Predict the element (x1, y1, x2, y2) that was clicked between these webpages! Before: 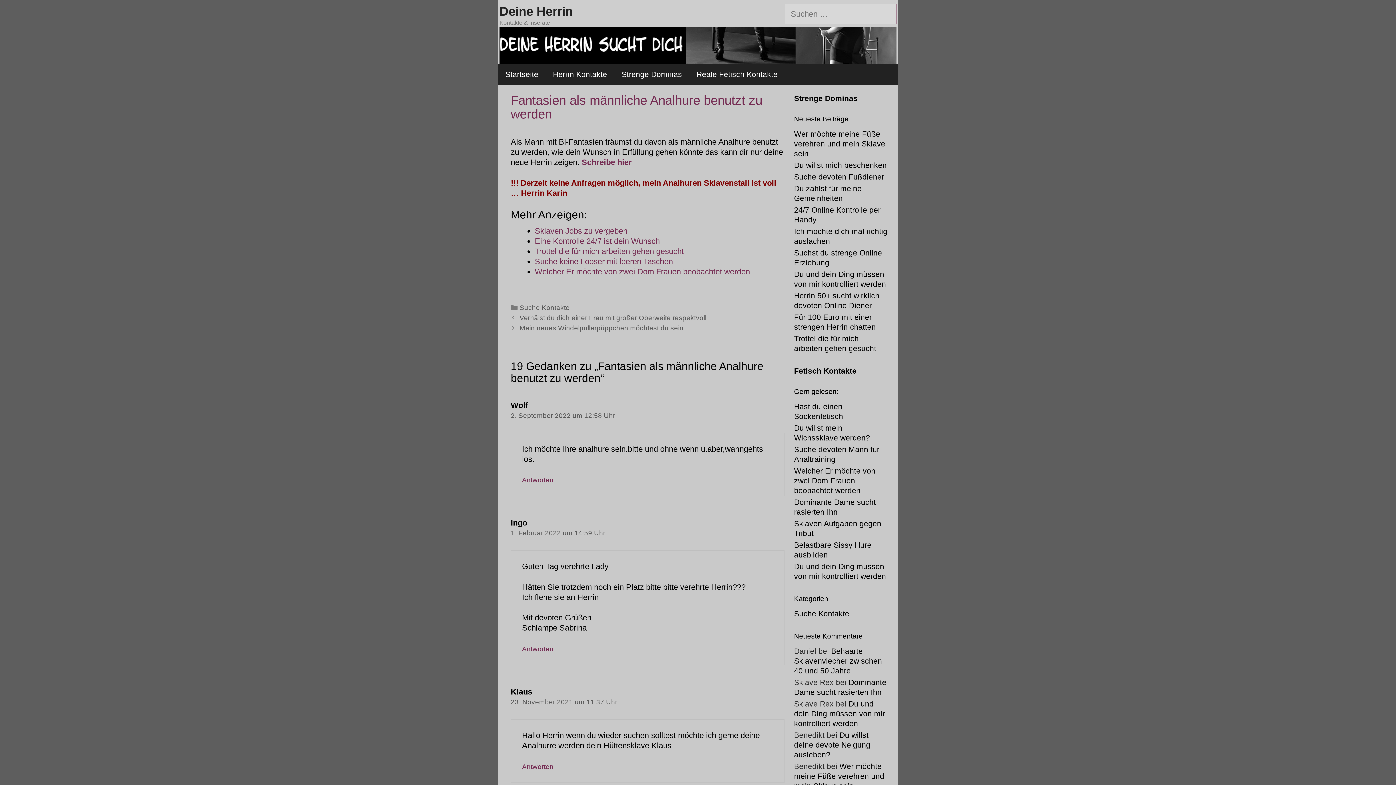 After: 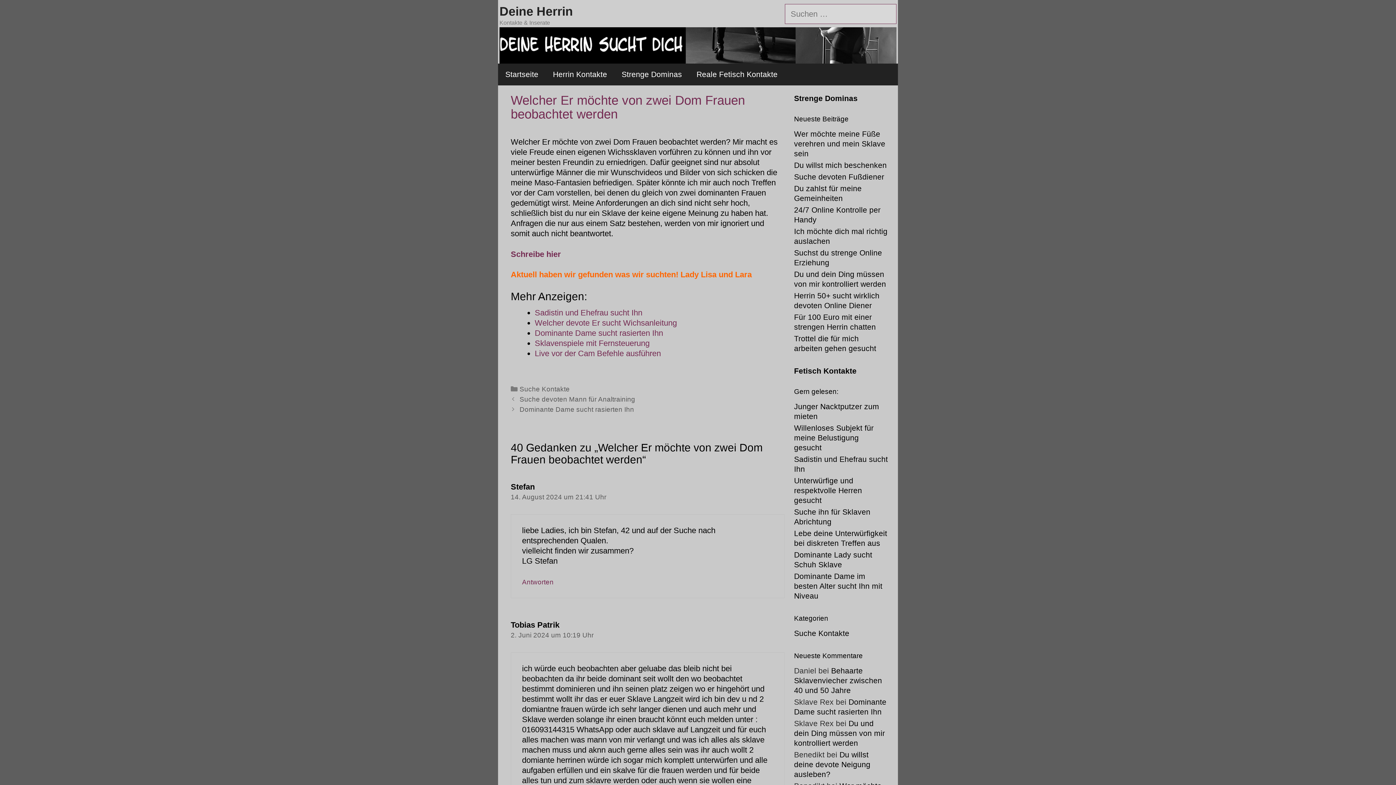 Action: label: Welcher Er möchte von zwei Dom Frauen beobachtet werden bbox: (794, 466, 875, 494)